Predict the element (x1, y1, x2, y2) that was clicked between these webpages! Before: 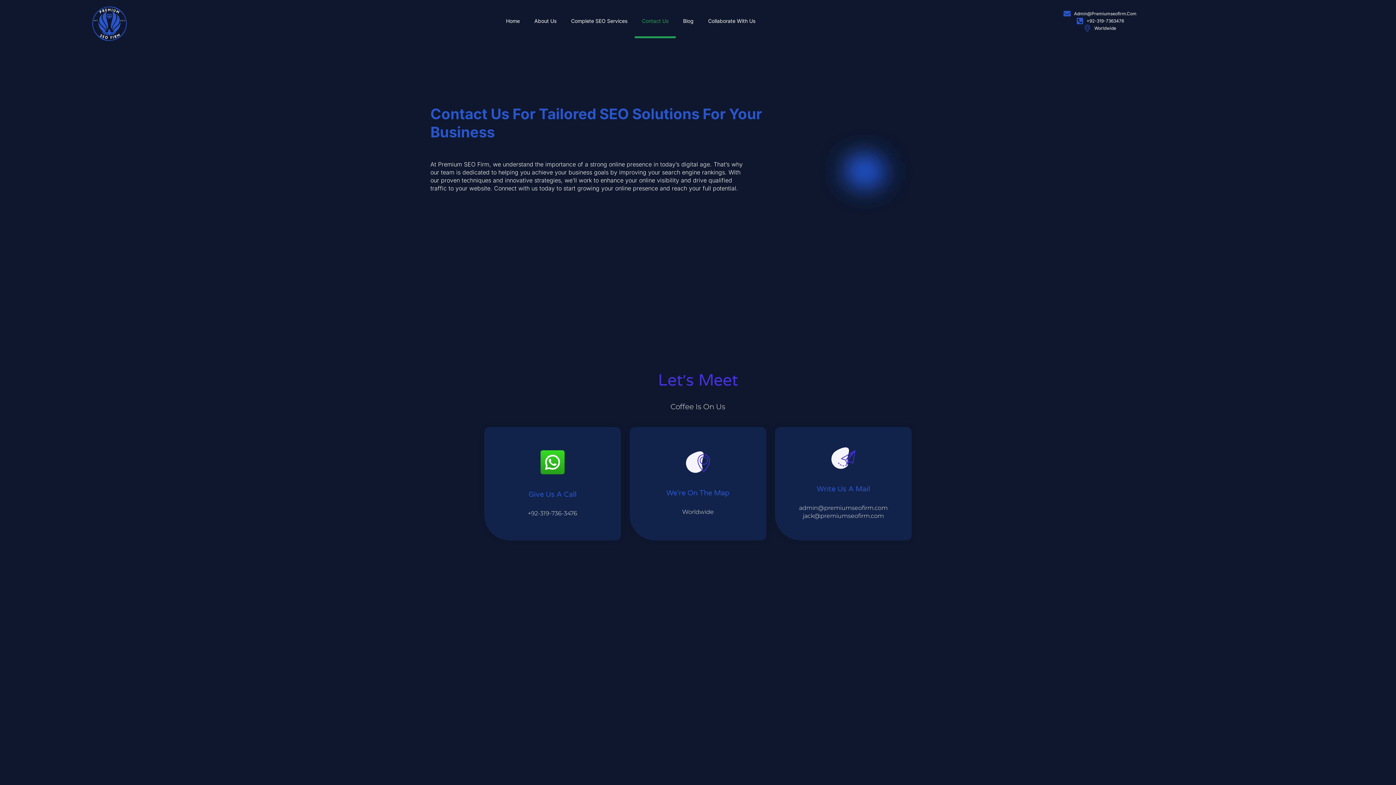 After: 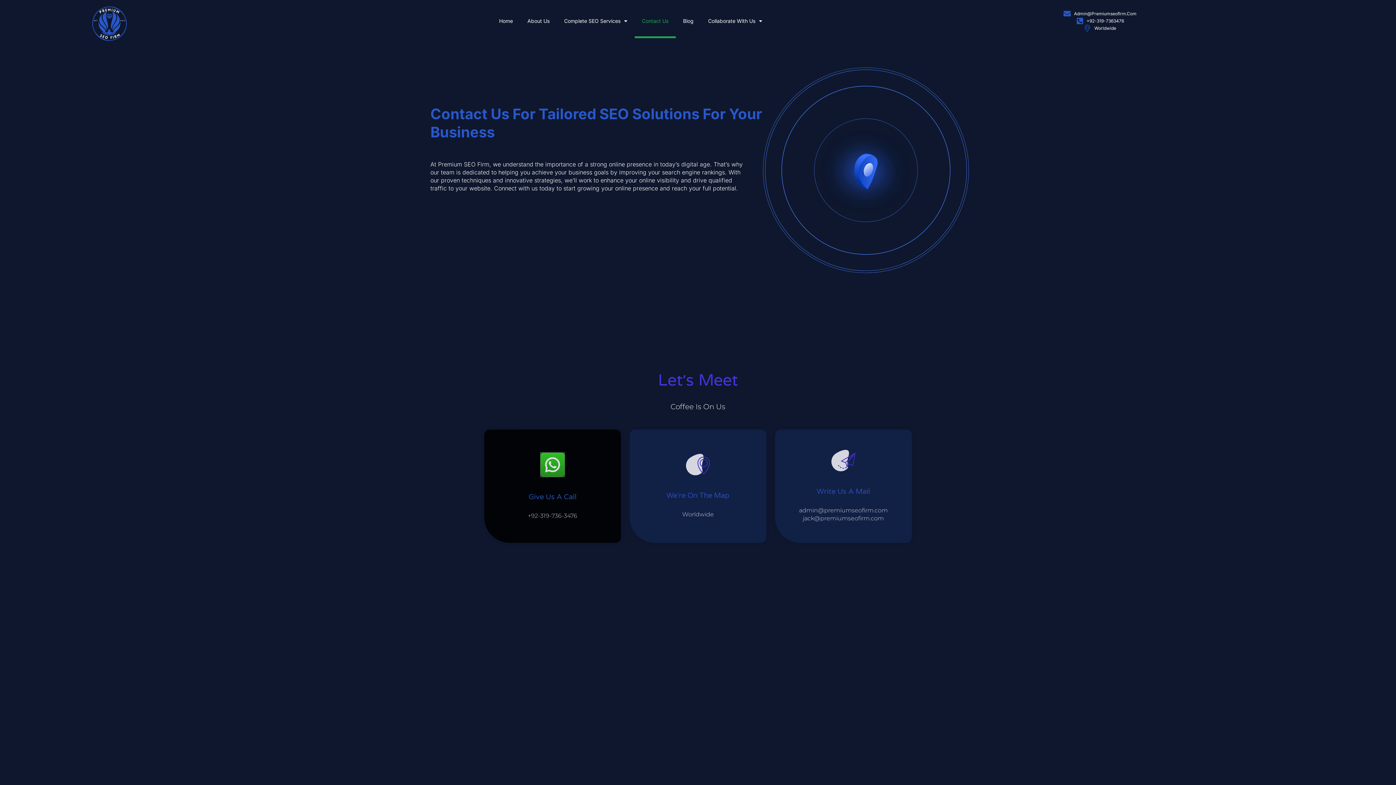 Action: bbox: (540, 458, 564, 465)